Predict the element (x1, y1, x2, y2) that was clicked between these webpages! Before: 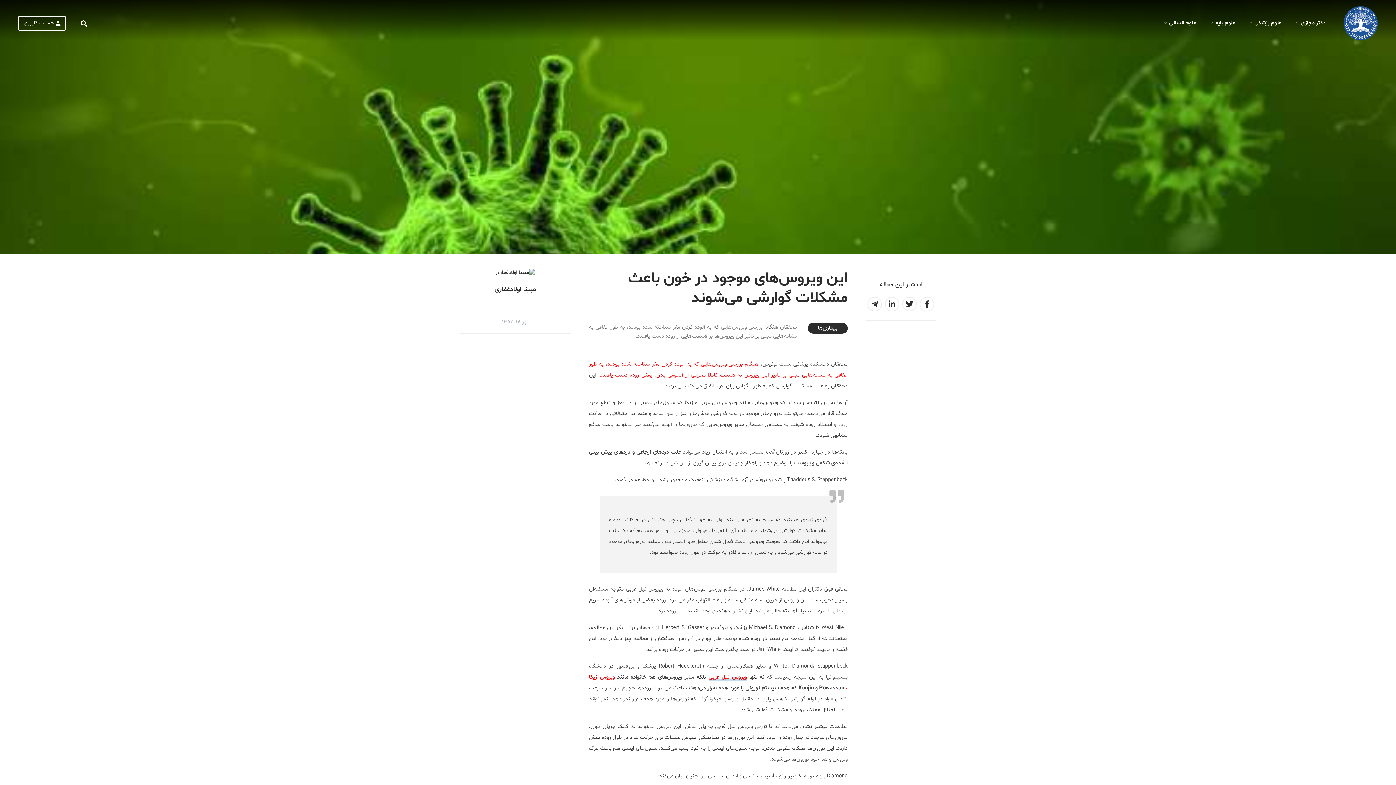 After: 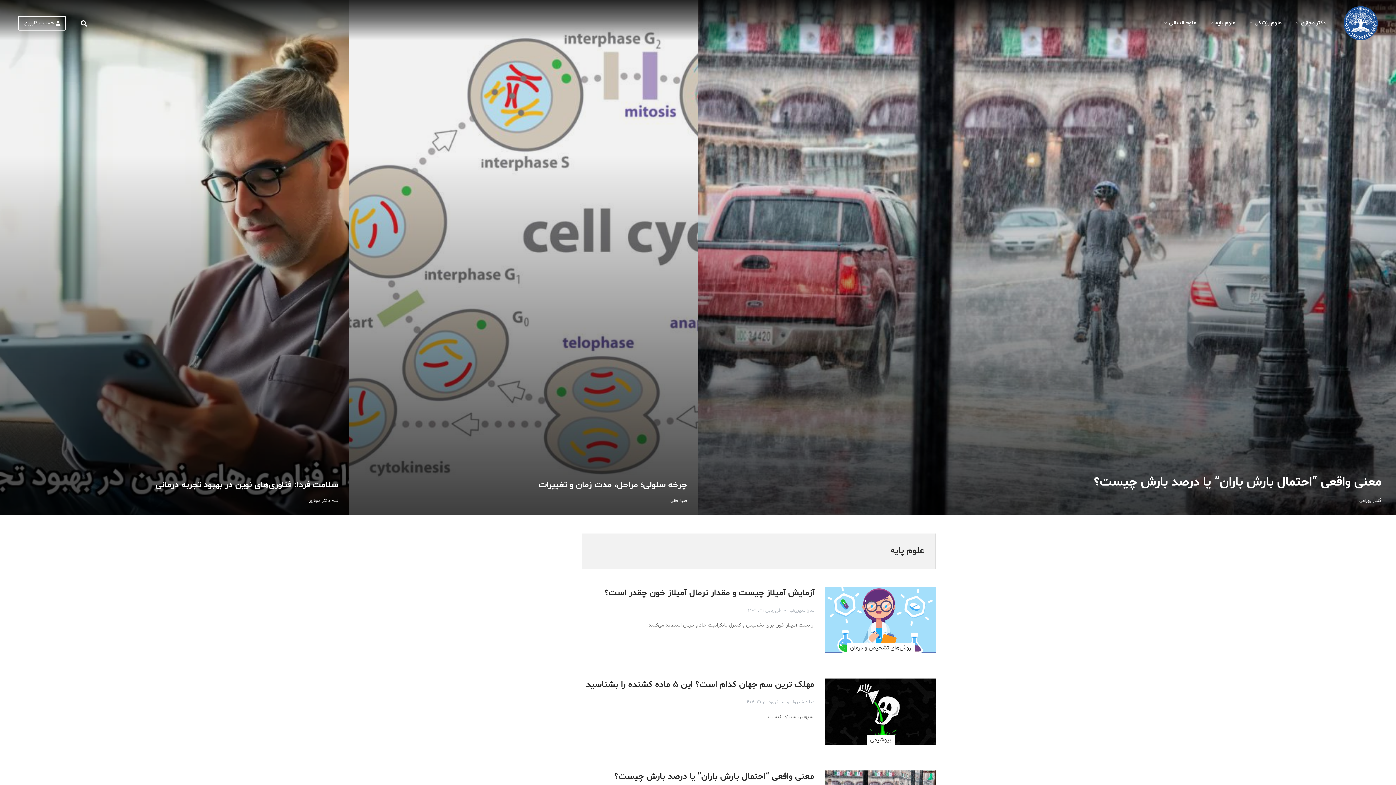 Action: bbox: (1203, 13, 1242, 32) label: علوم پايه